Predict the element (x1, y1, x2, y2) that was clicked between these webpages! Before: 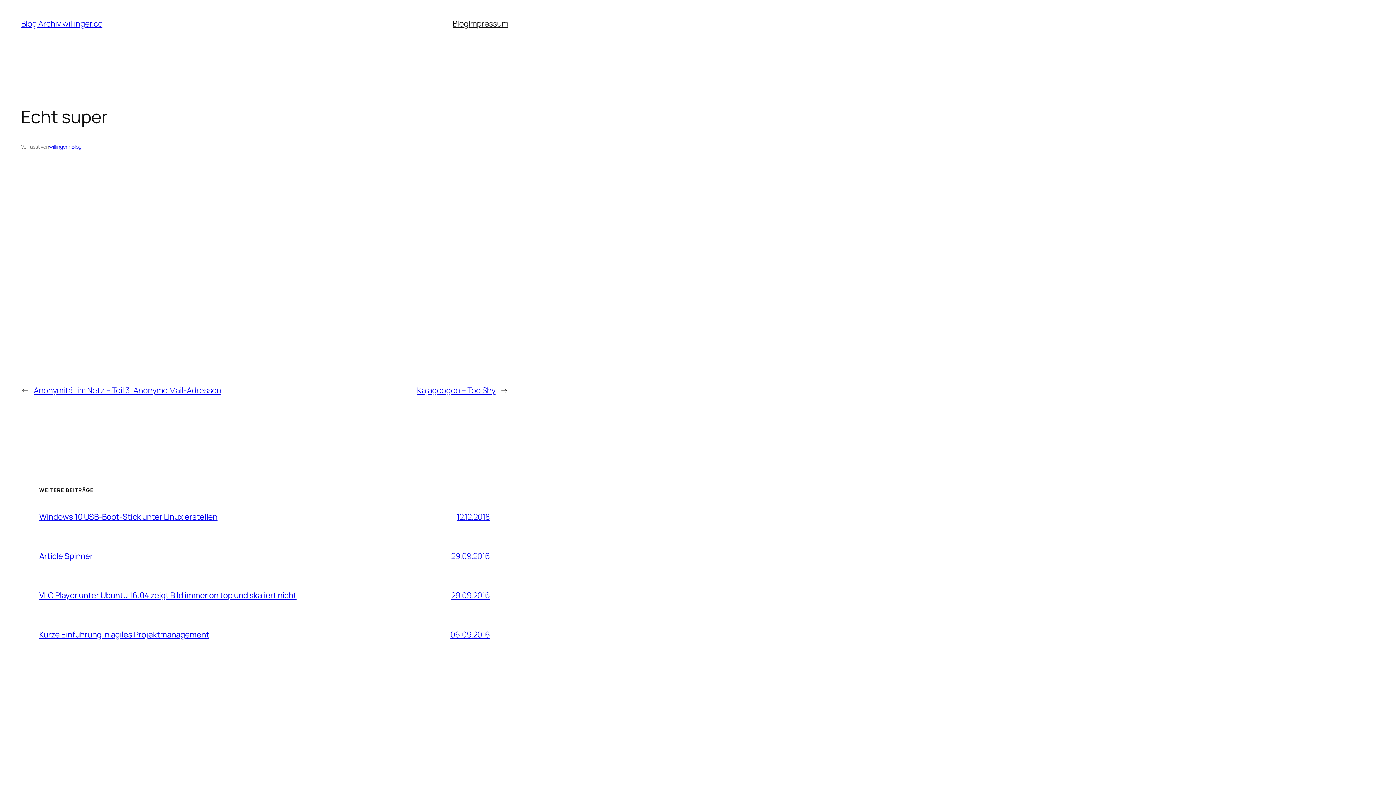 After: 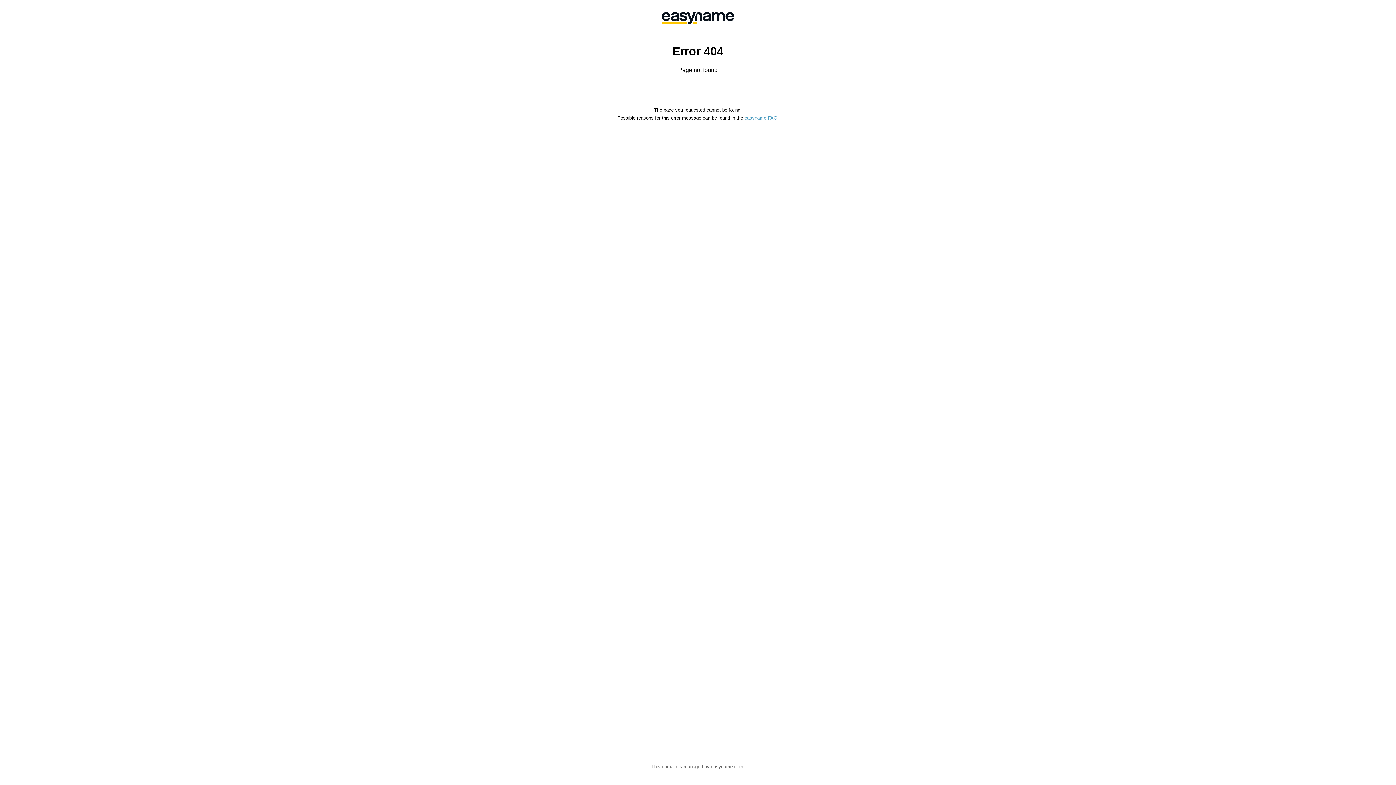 Action: label: Blog bbox: (452, 18, 468, 29)